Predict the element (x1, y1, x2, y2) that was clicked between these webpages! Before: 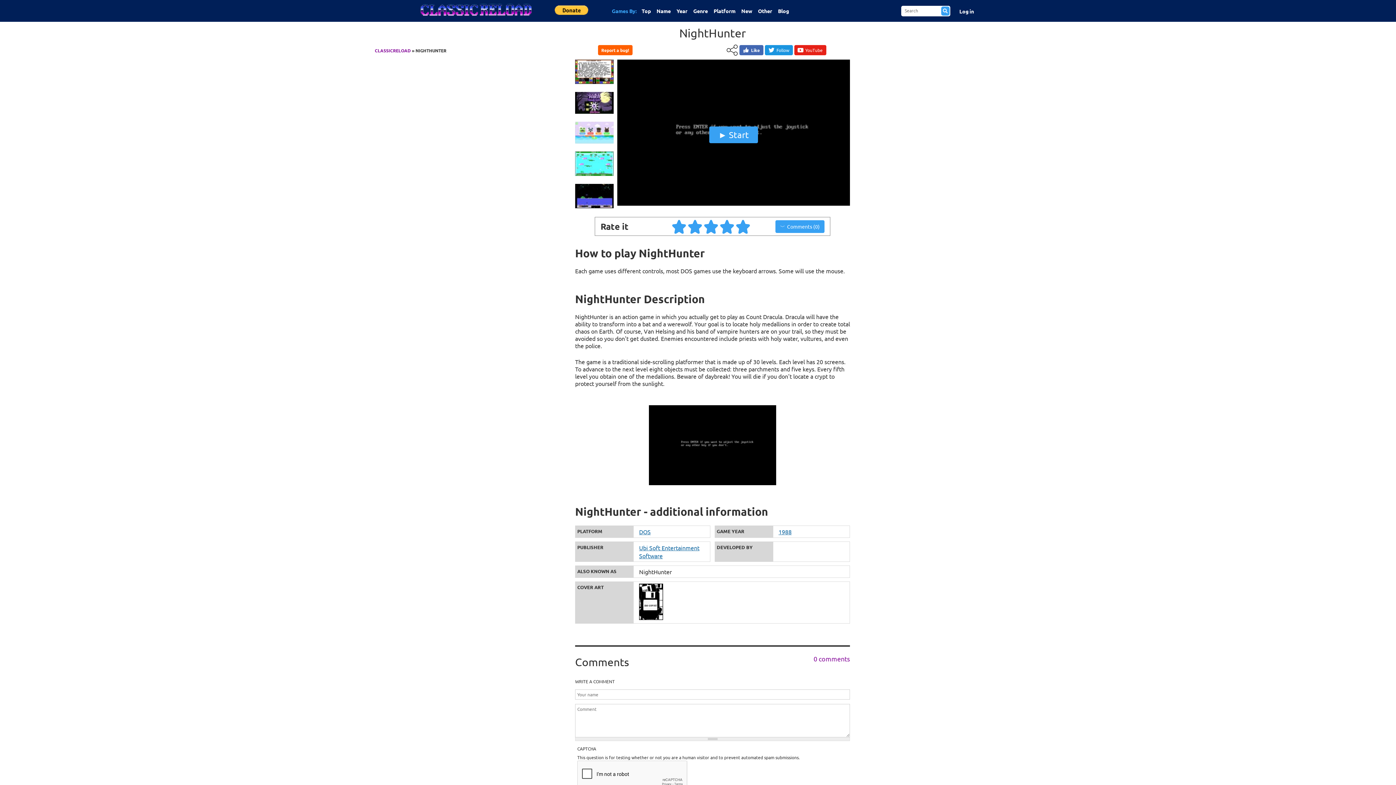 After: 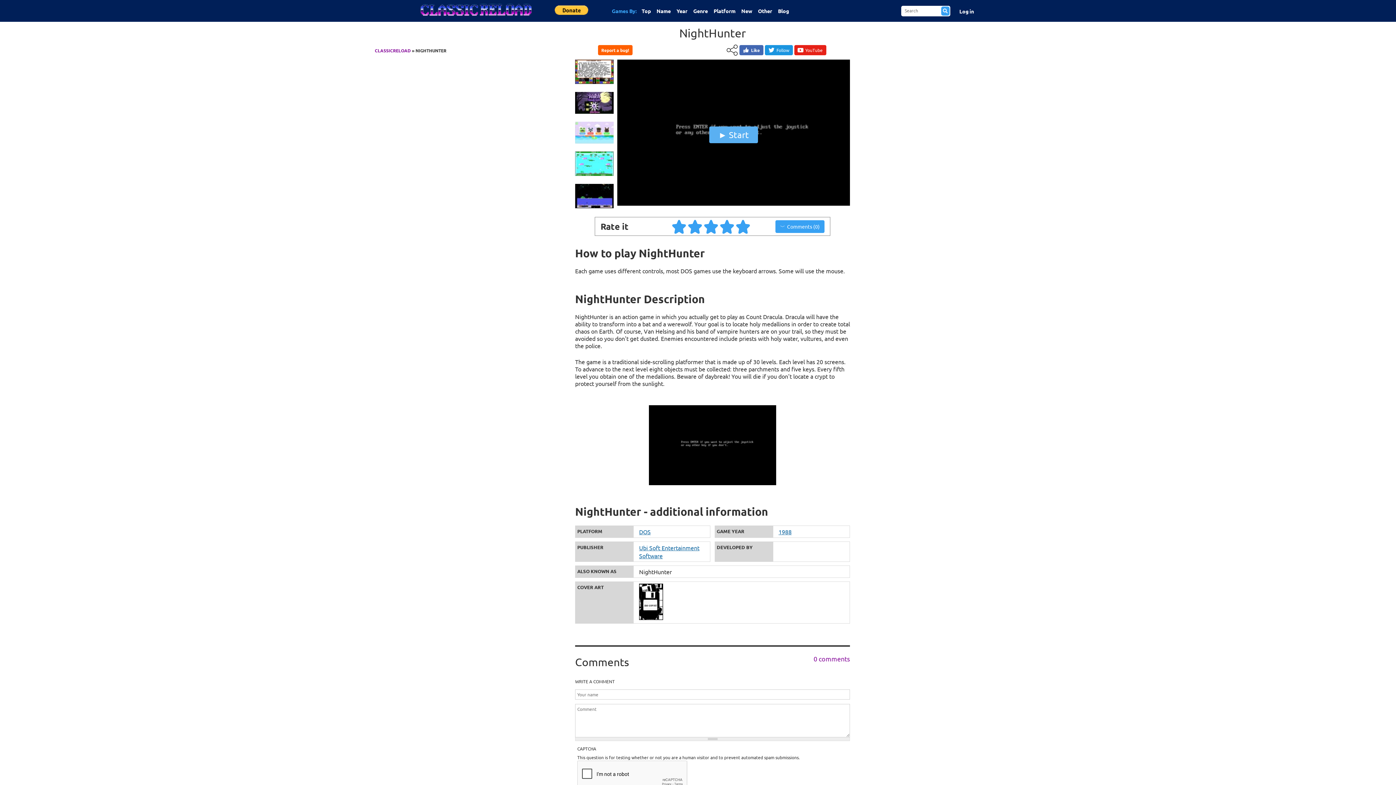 Action: label: Start bbox: (617, 201, 850, 207)